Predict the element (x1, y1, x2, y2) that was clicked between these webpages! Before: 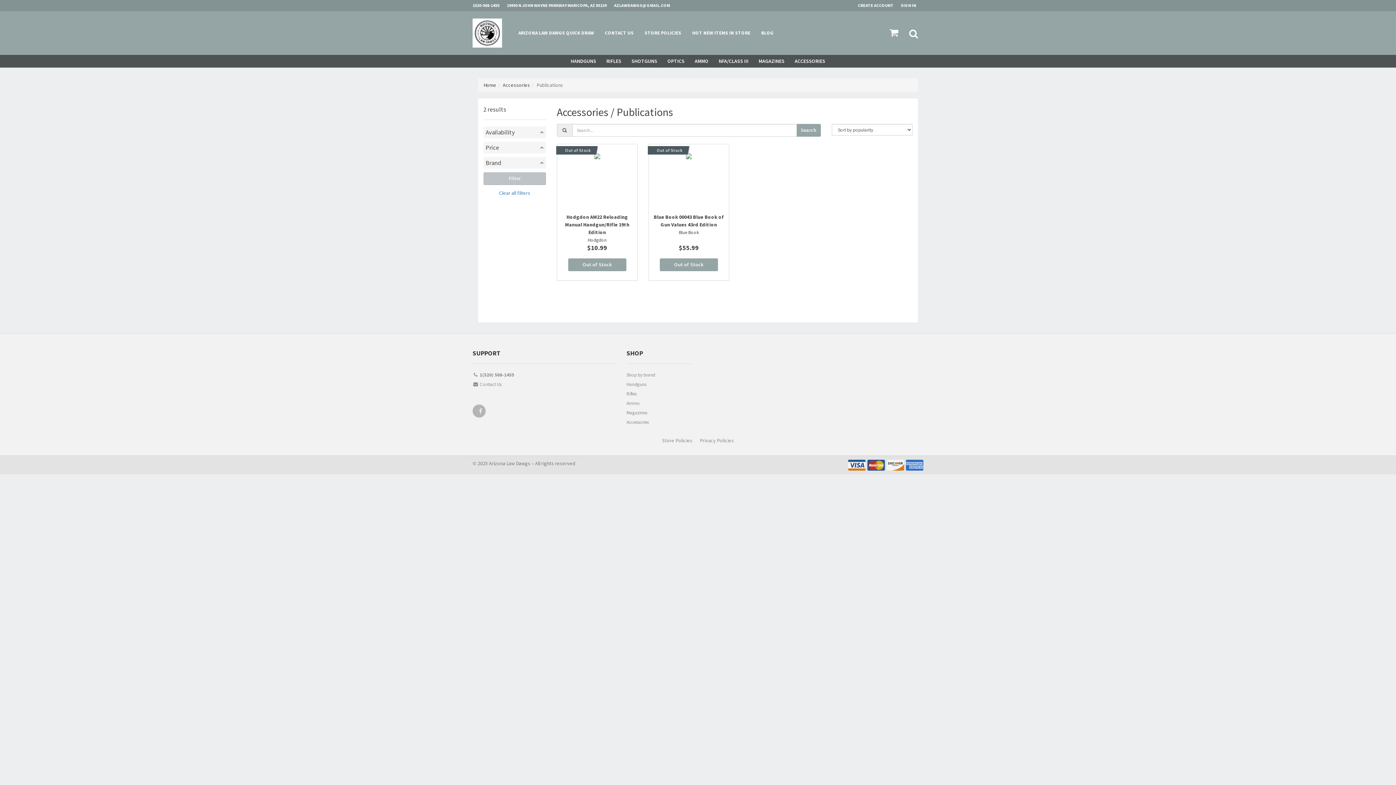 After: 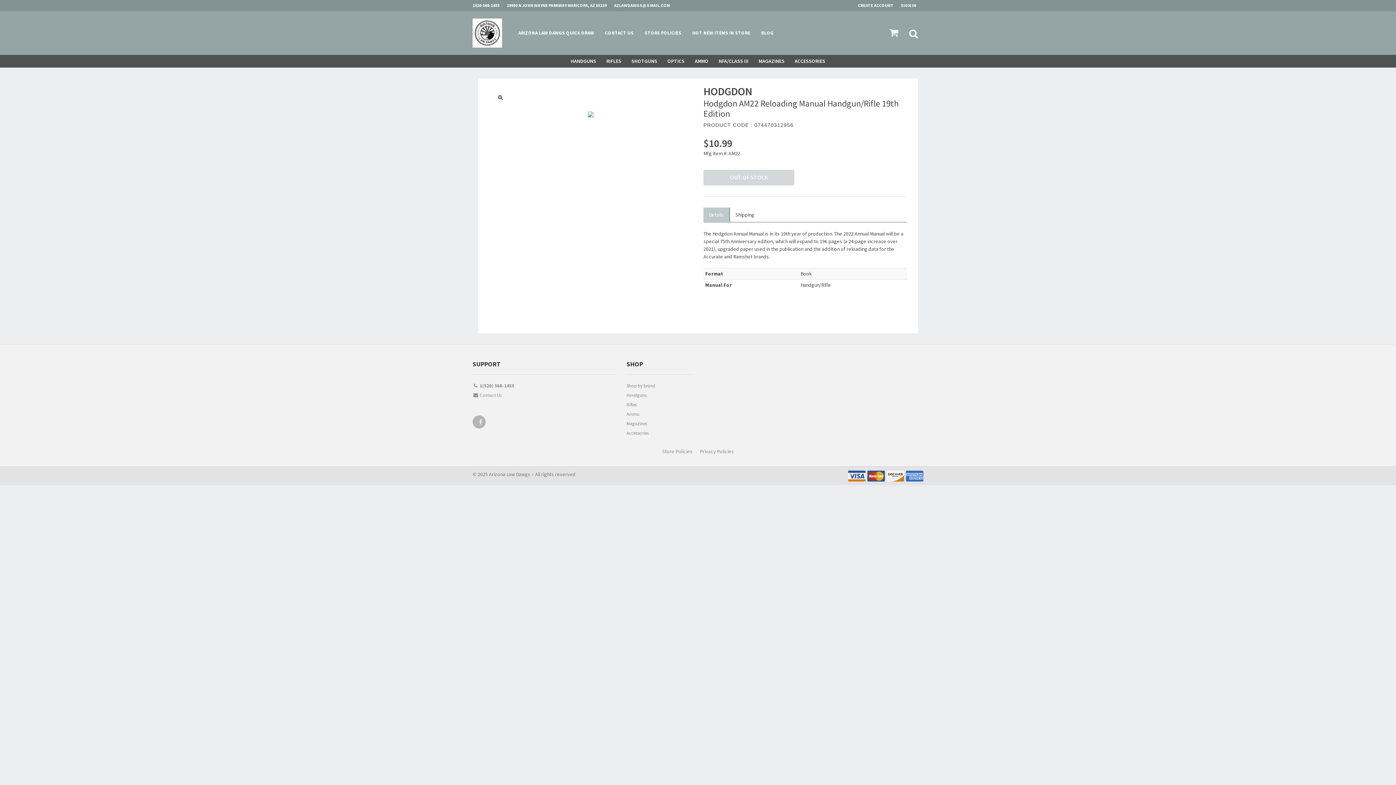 Action: bbox: (556, 144, 637, 280) label: Out of Stock
Hodgdon AM22 Reloading Manual Handgun/Rifle 19th Edition
Hodgdon

$10.99
Out of Stock